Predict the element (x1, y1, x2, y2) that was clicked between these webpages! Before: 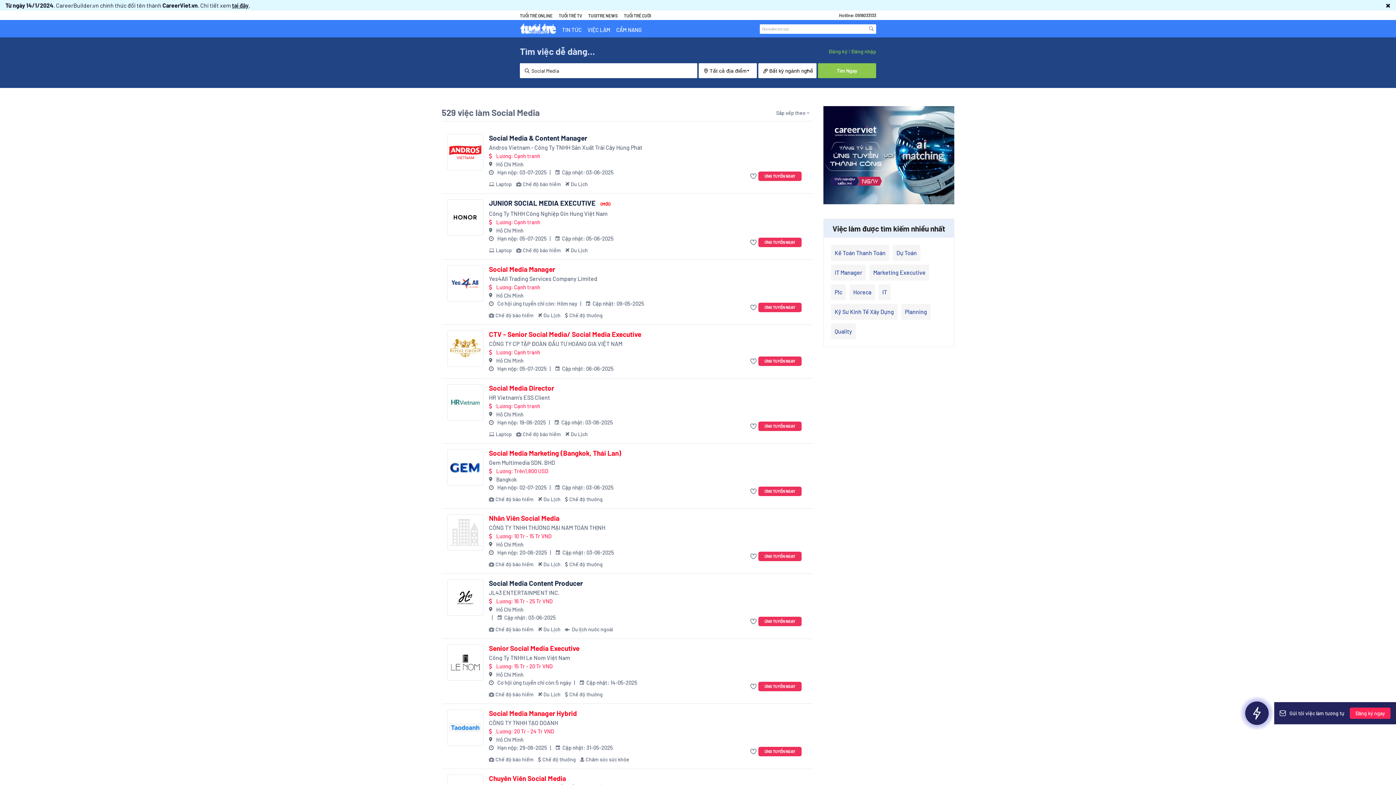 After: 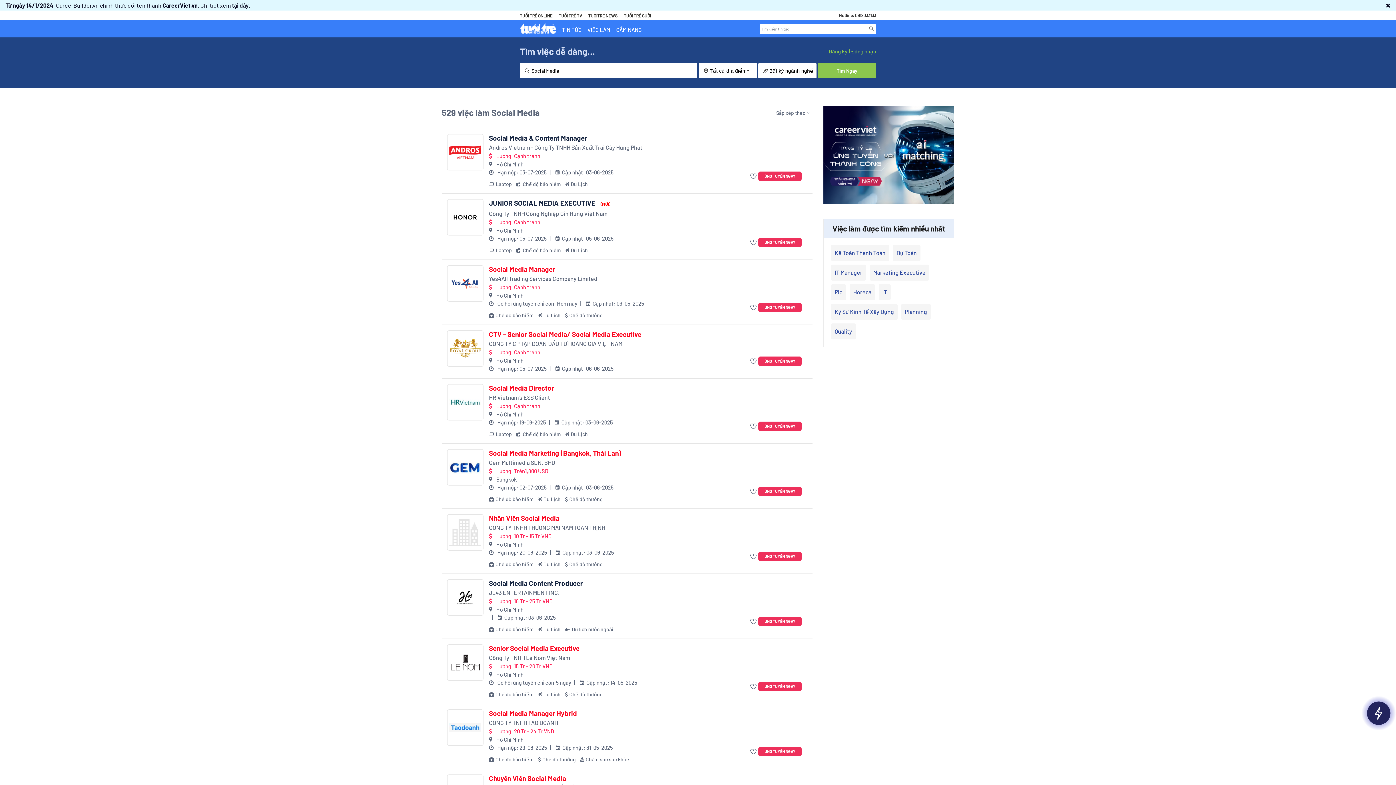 Action: label: Công Ty TNHH Le Nom Việt Nam bbox: (489, 653, 734, 662)